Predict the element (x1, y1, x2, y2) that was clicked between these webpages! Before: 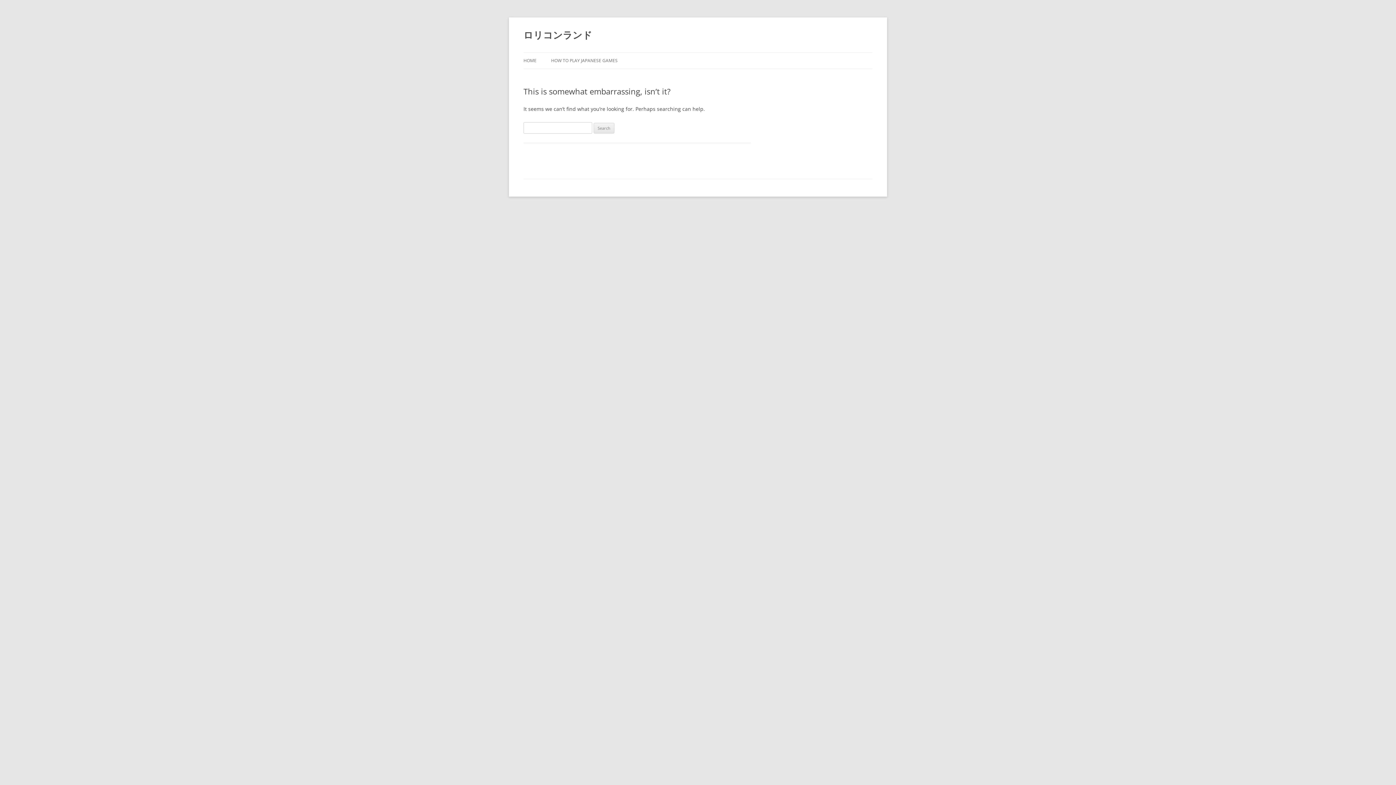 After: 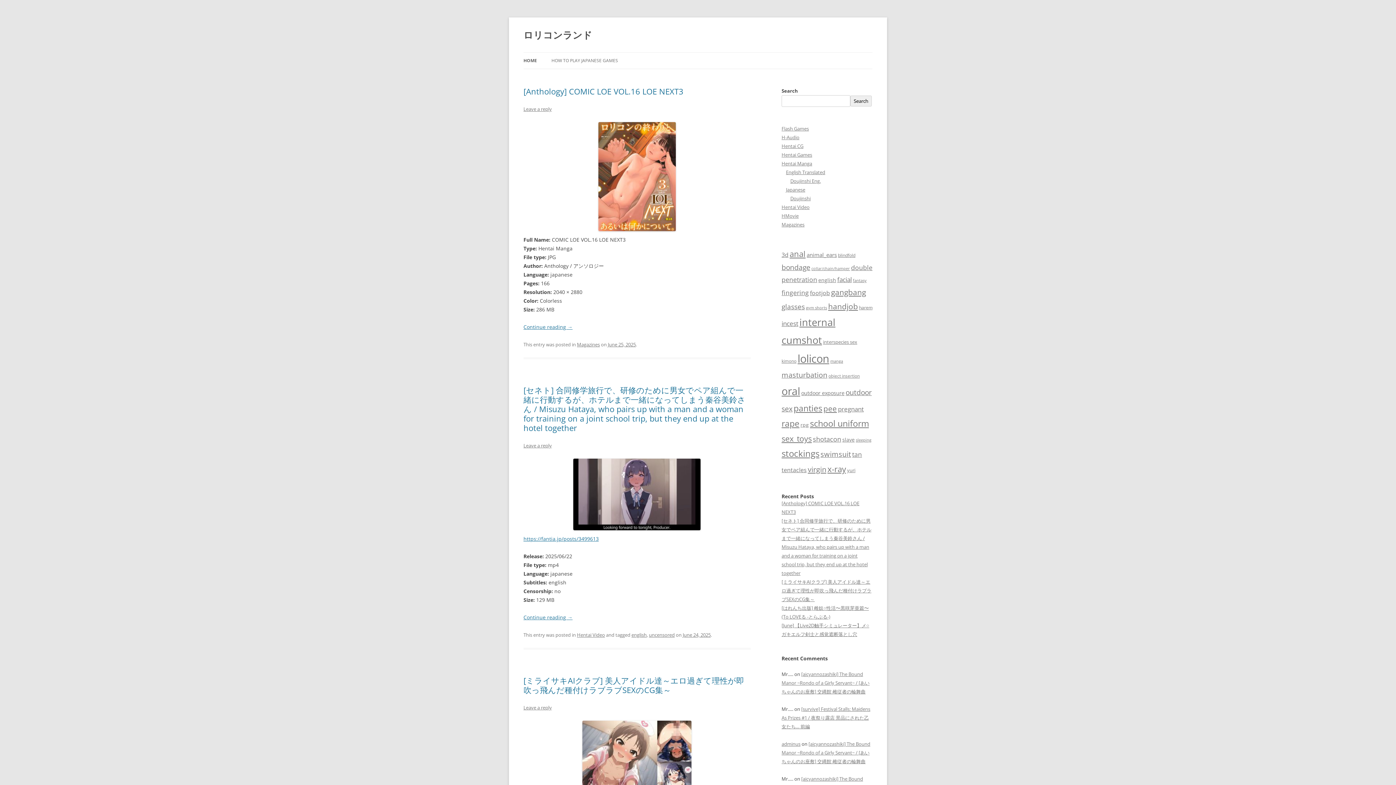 Action: bbox: (523, 52, 536, 68) label: HOME